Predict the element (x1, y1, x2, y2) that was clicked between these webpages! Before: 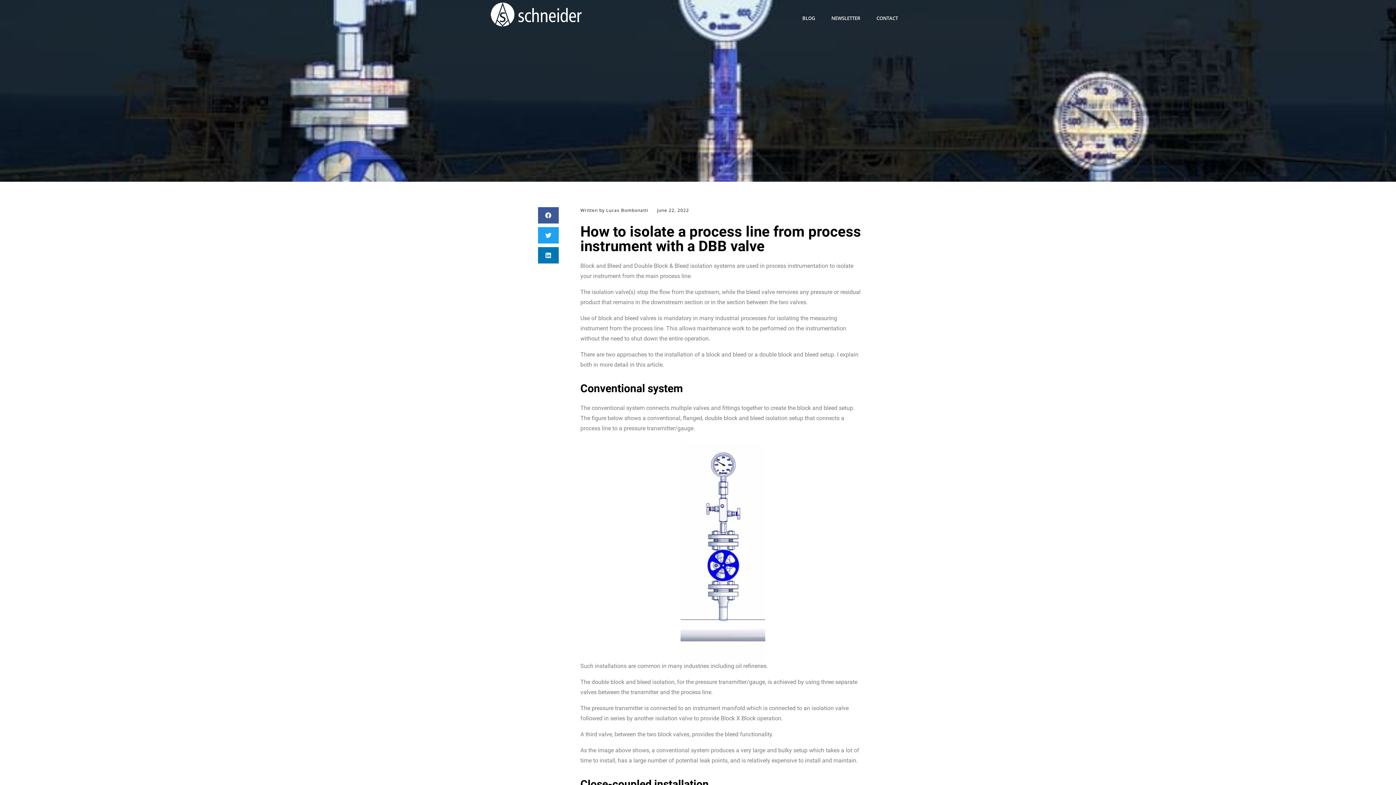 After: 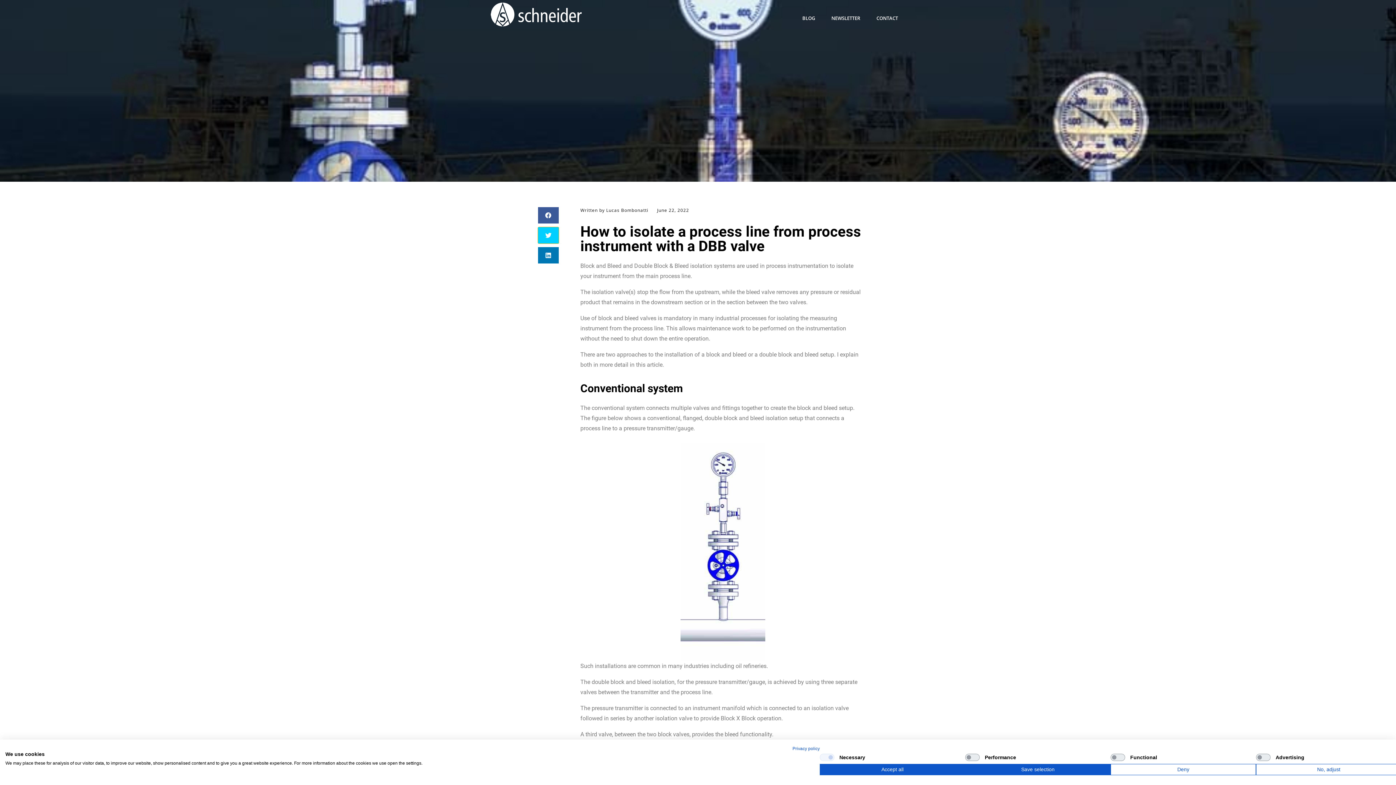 Action: bbox: (538, 227, 558, 243) label: Share on twitter